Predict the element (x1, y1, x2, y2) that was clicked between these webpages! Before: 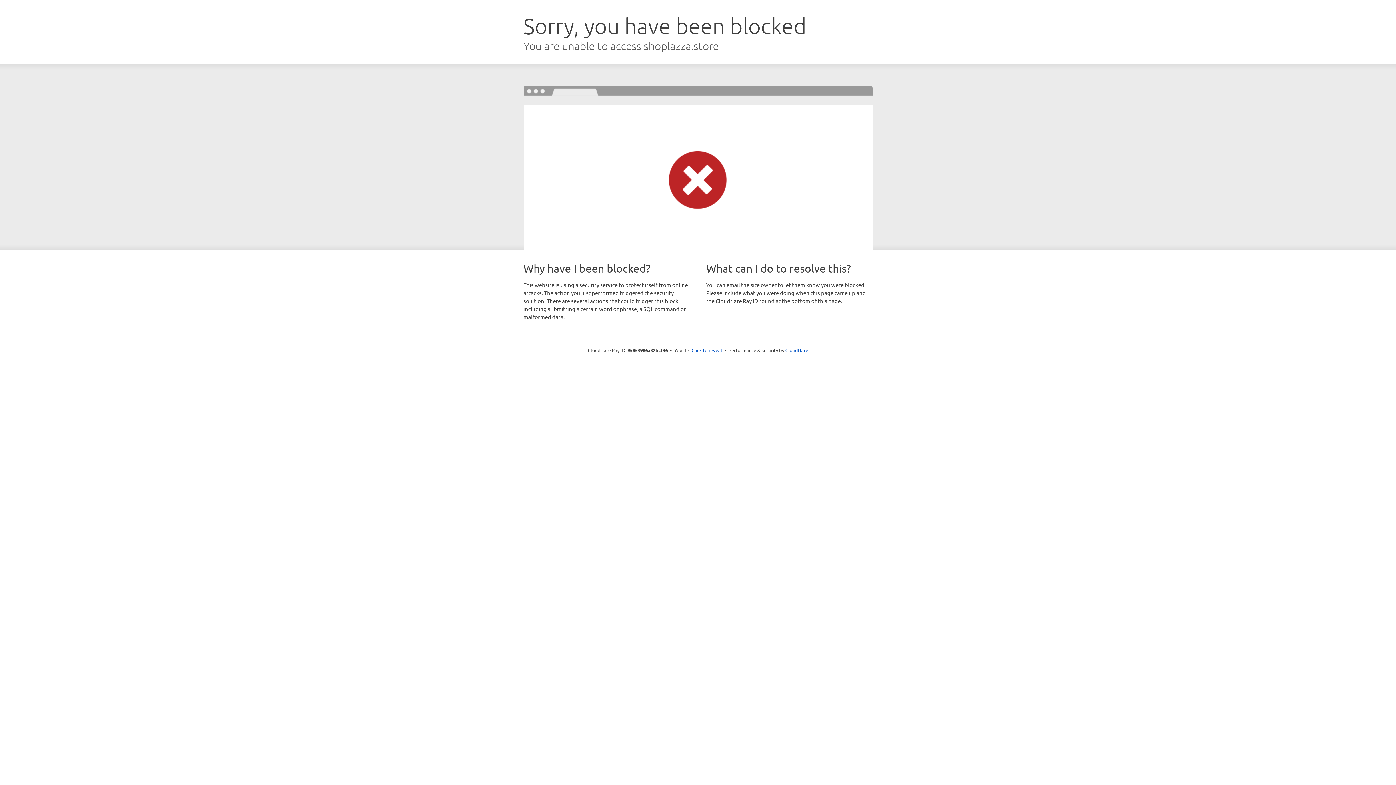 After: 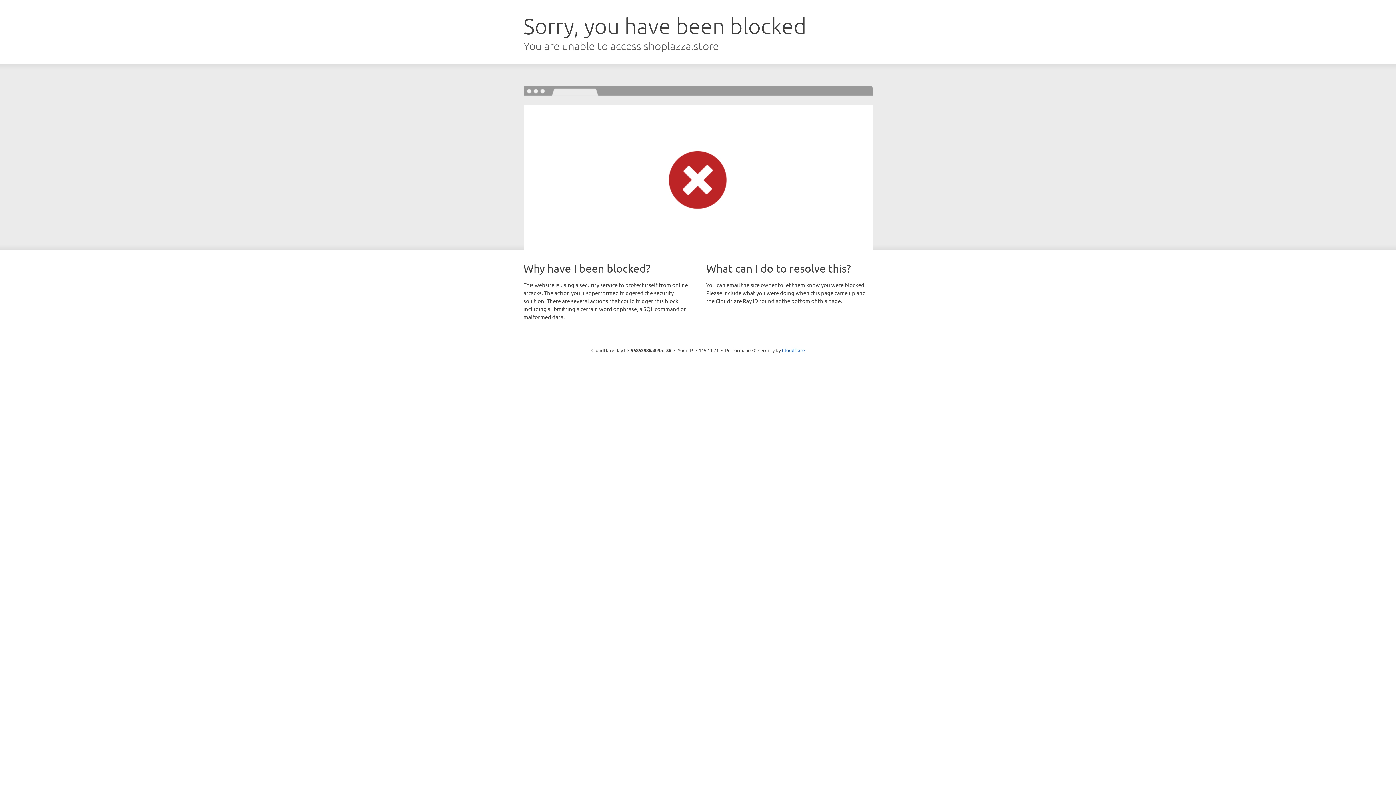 Action: bbox: (691, 346, 722, 353) label: Click to reveal